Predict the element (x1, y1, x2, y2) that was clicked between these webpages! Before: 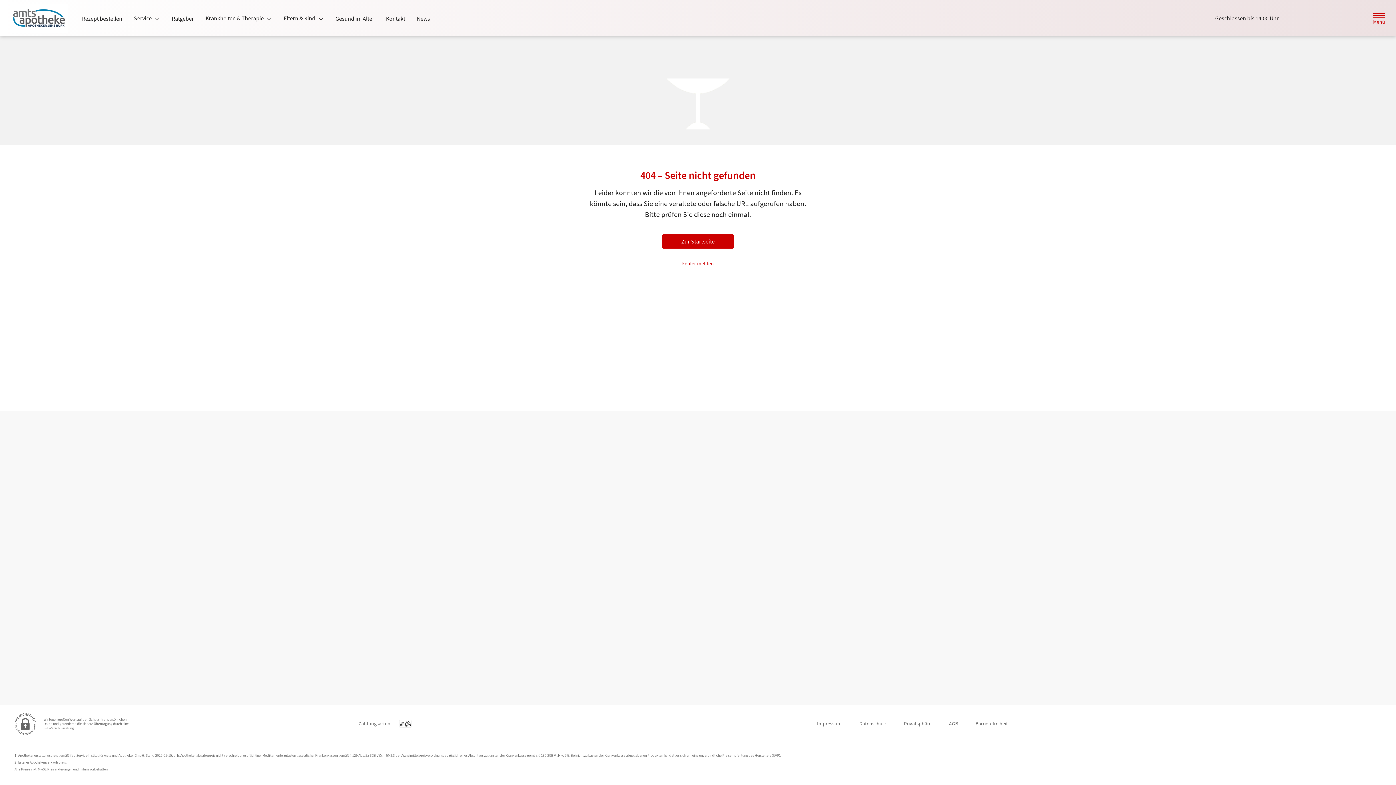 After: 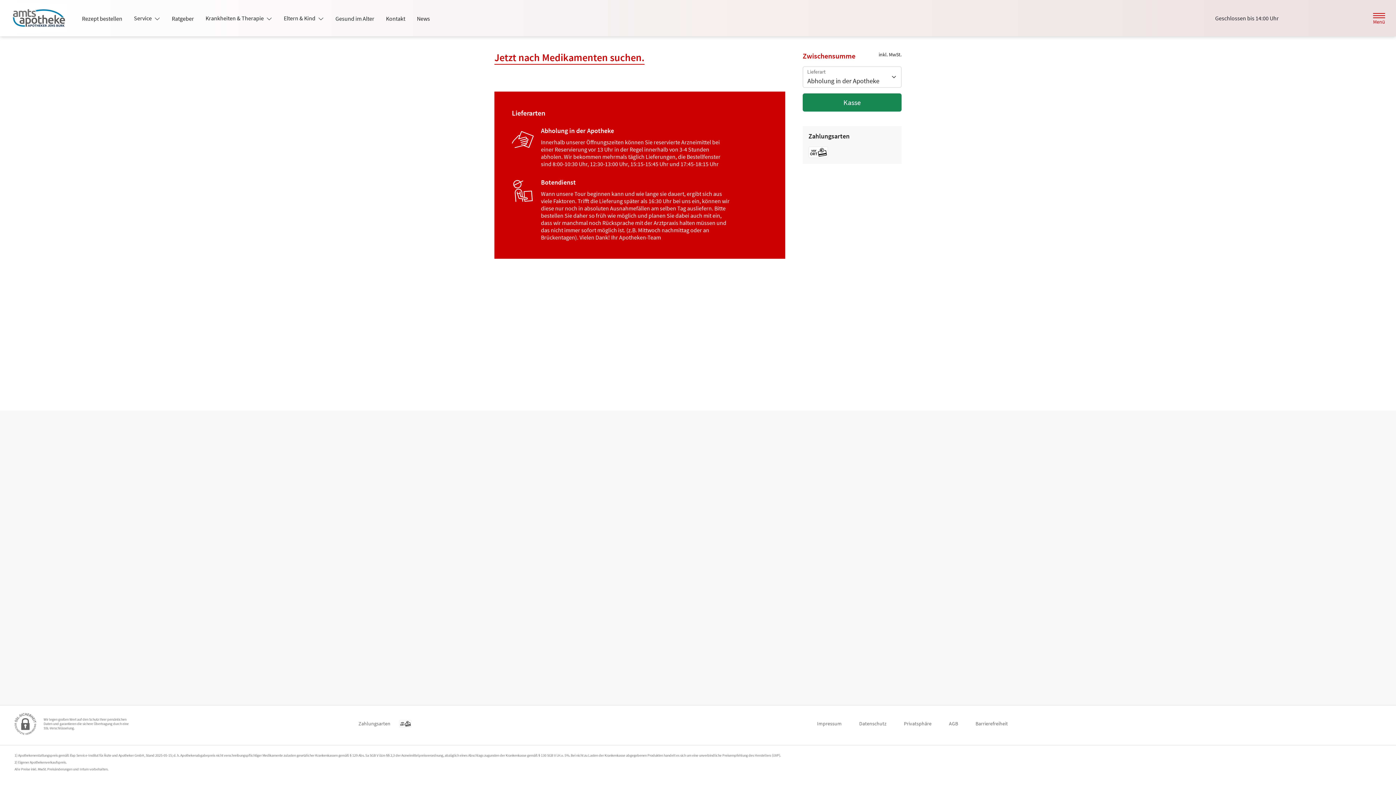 Action: bbox: (1327, 10, 1345, 26) label: Hier Warenkorb öffnen